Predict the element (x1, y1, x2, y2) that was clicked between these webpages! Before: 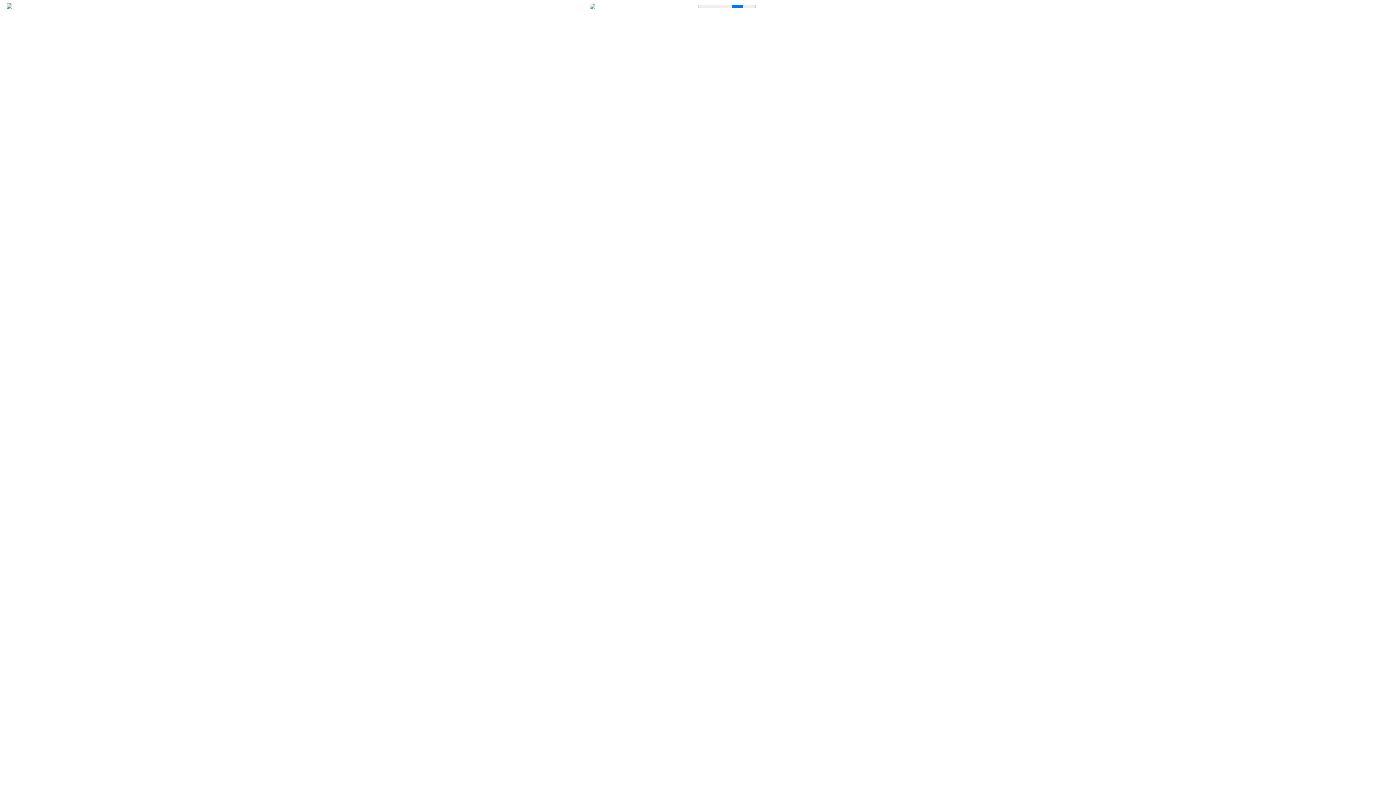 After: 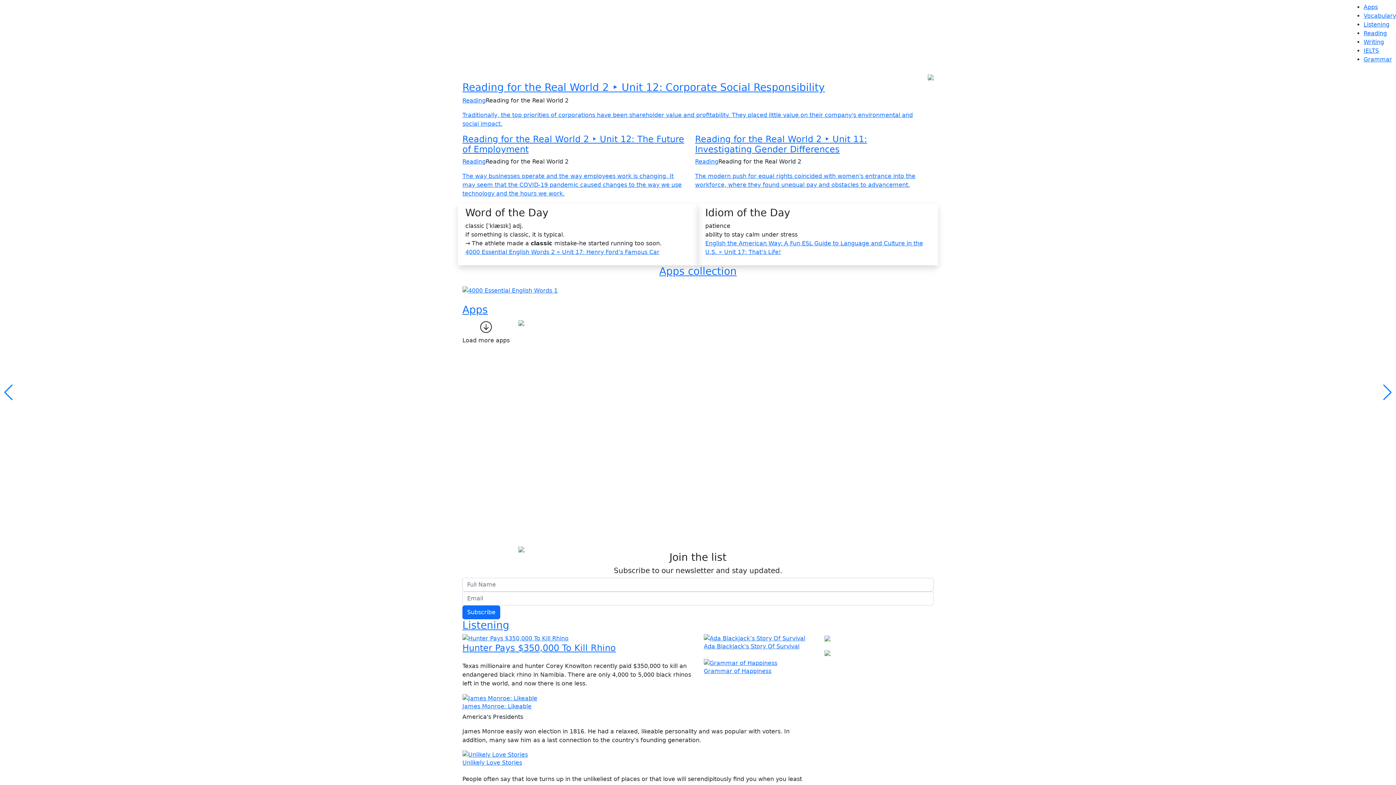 Action: bbox: (6, 0, 12, 11)